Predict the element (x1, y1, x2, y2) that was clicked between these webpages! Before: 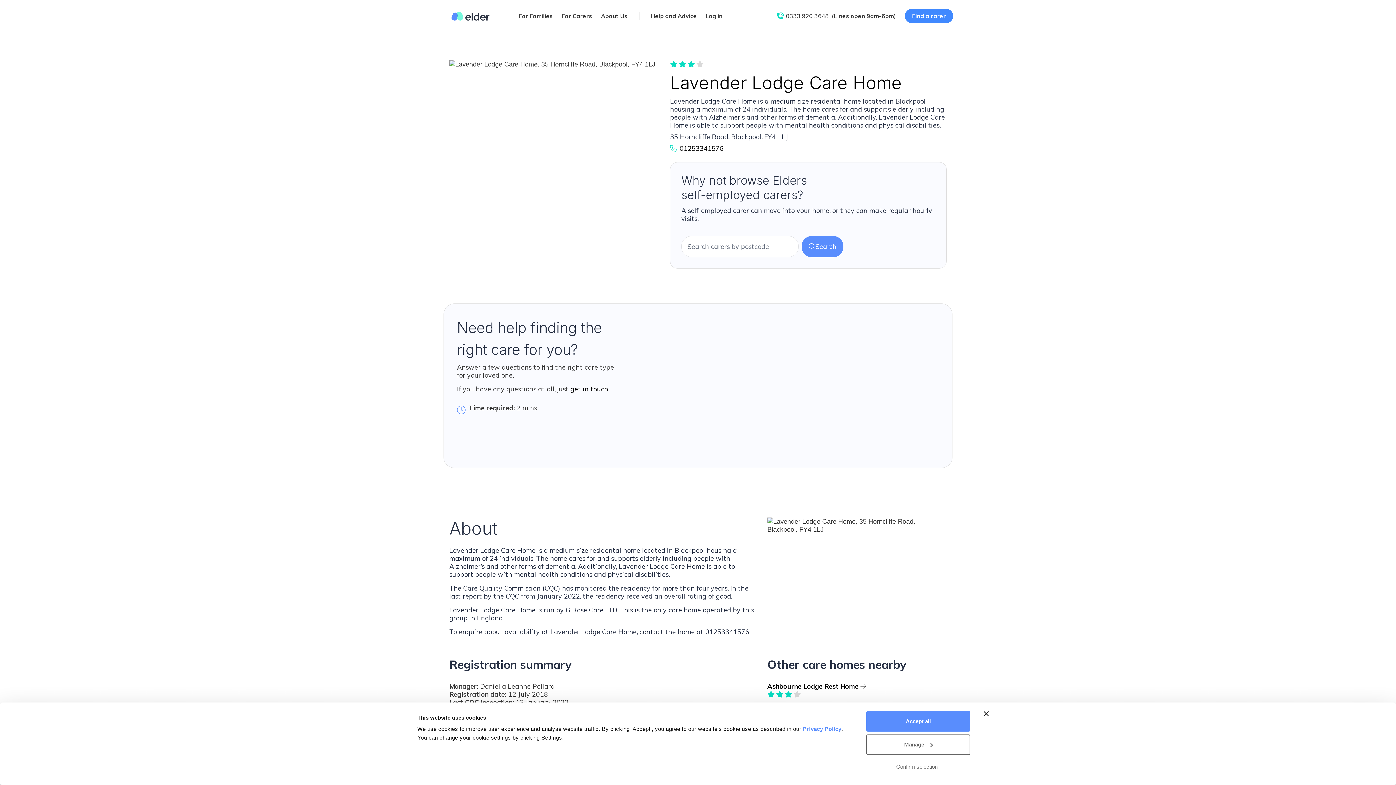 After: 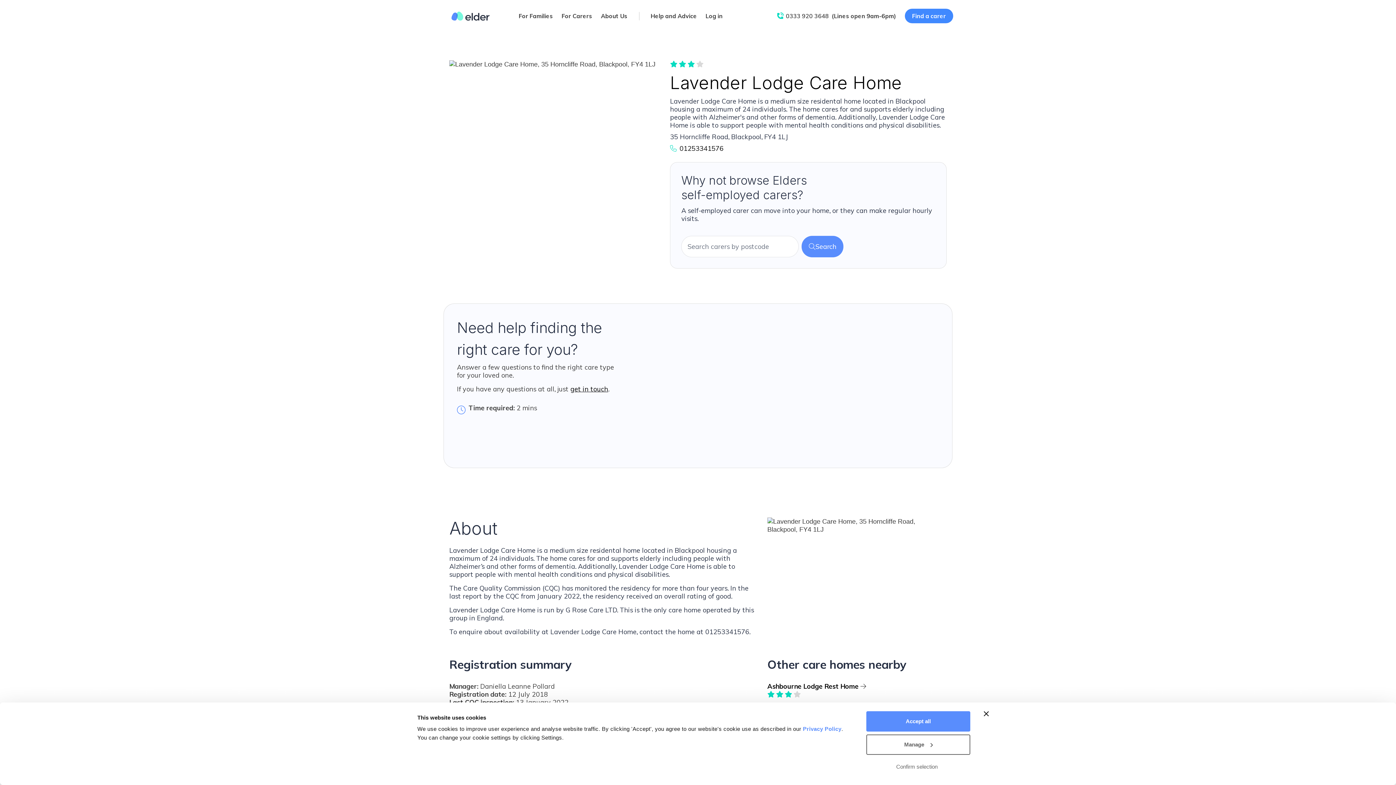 Action: label: 0333 920 3648 bbox: (777, 12, 829, 19)